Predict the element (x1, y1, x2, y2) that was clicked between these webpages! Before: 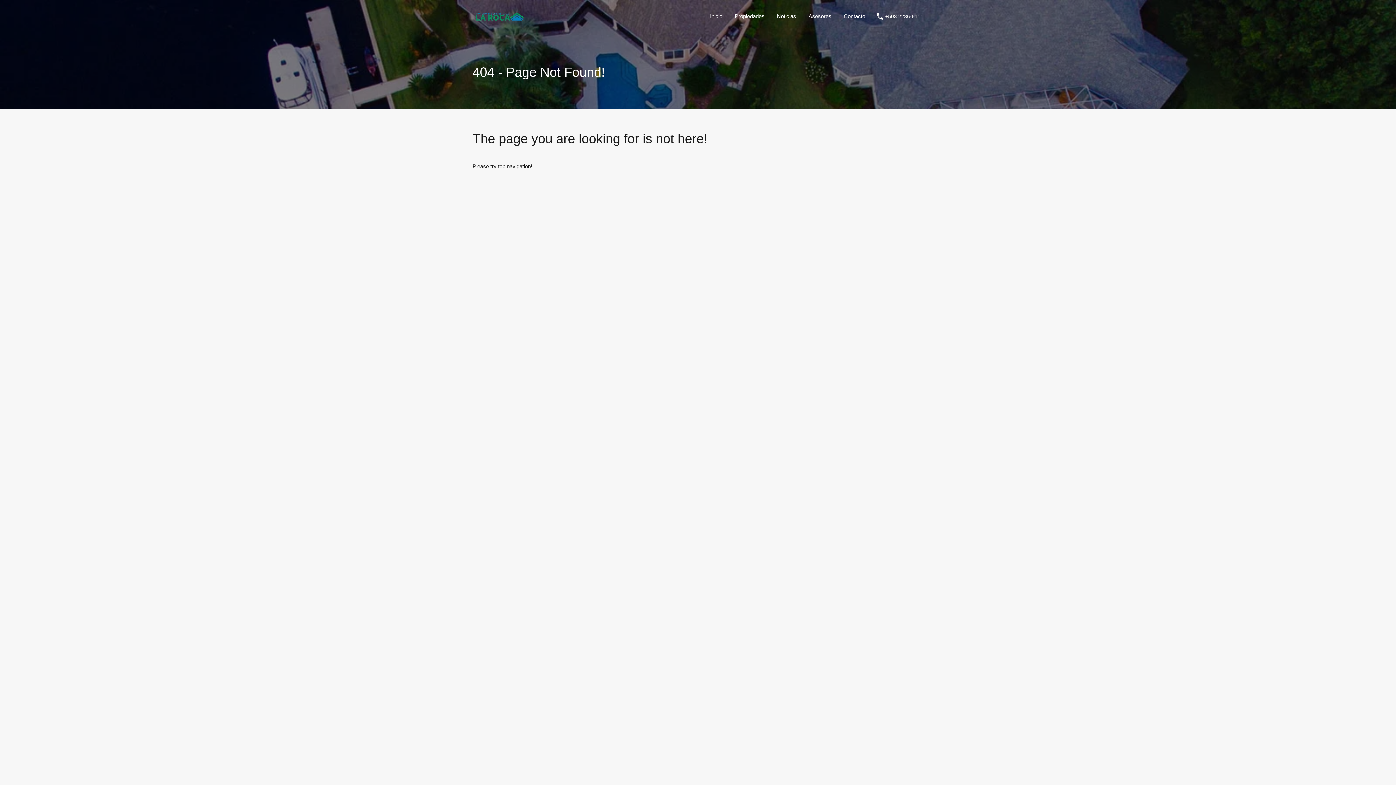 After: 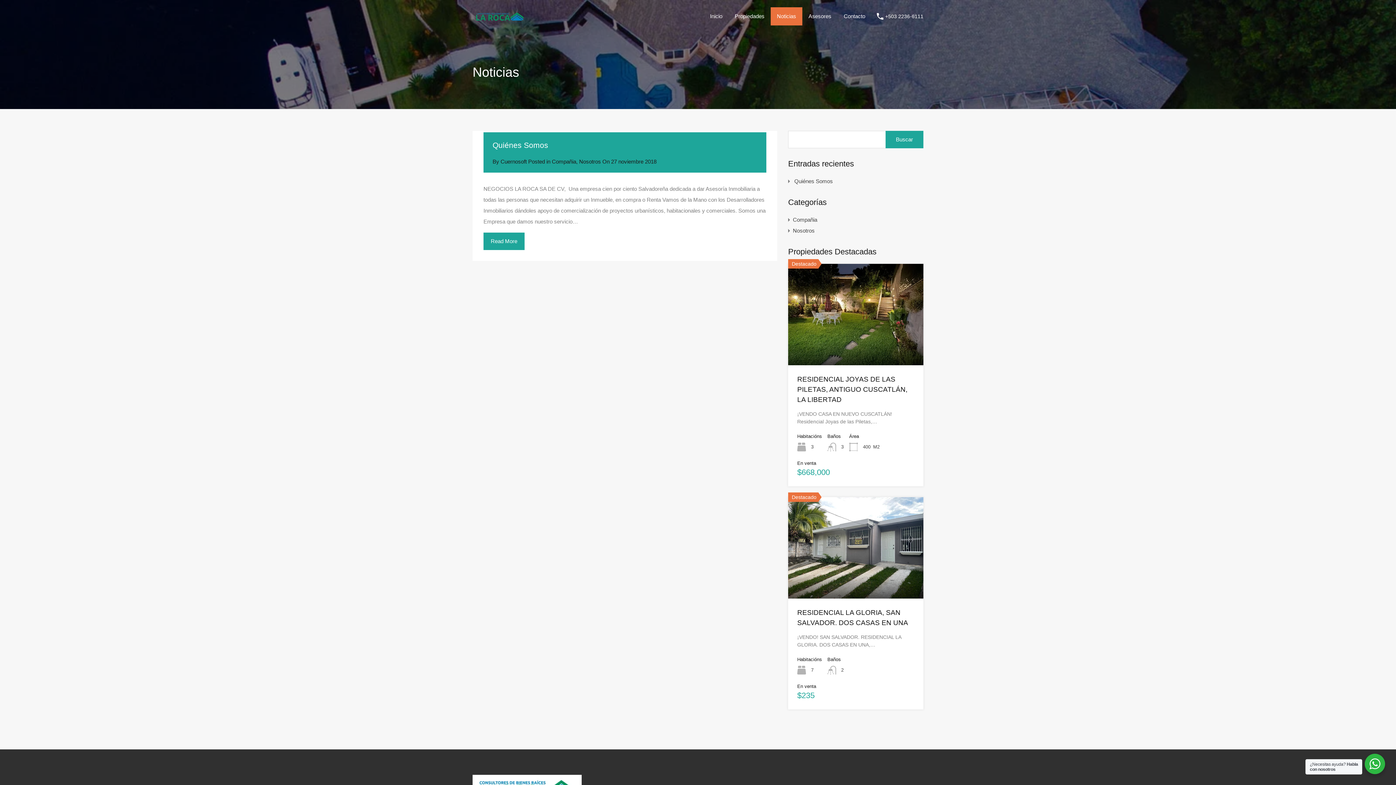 Action: label: Noticias bbox: (770, 7, 802, 25)